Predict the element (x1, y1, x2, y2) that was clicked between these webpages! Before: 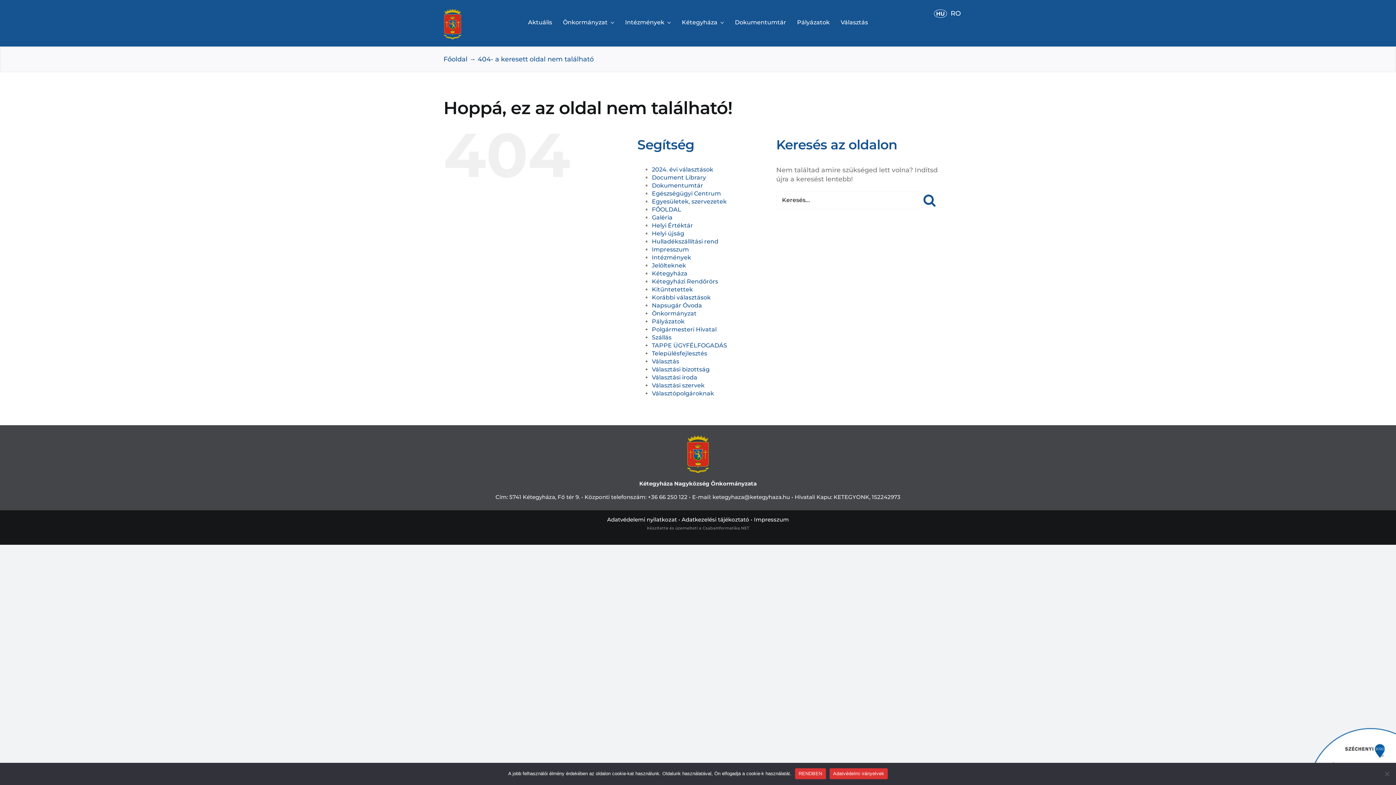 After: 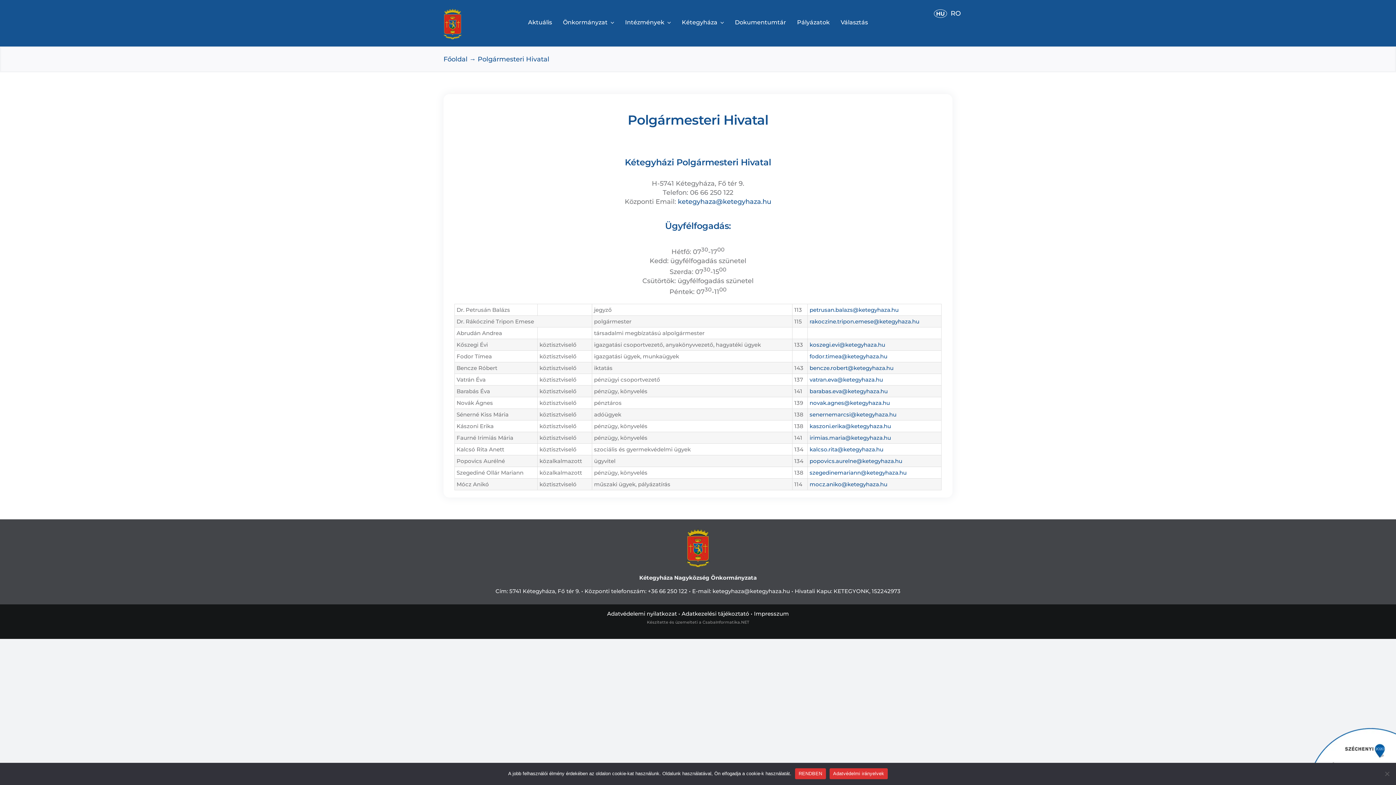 Action: bbox: (652, 326, 716, 332) label: Polgármesteri Hivatal